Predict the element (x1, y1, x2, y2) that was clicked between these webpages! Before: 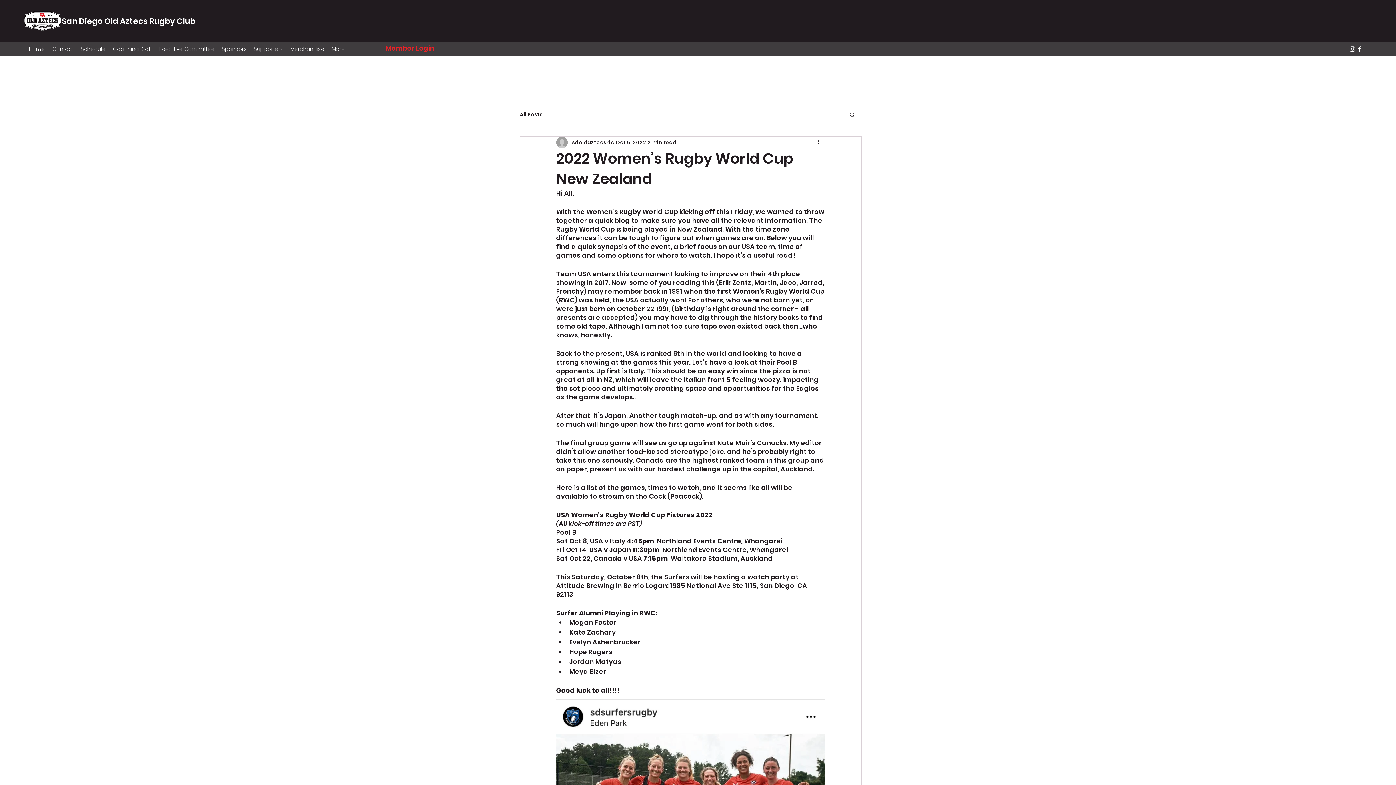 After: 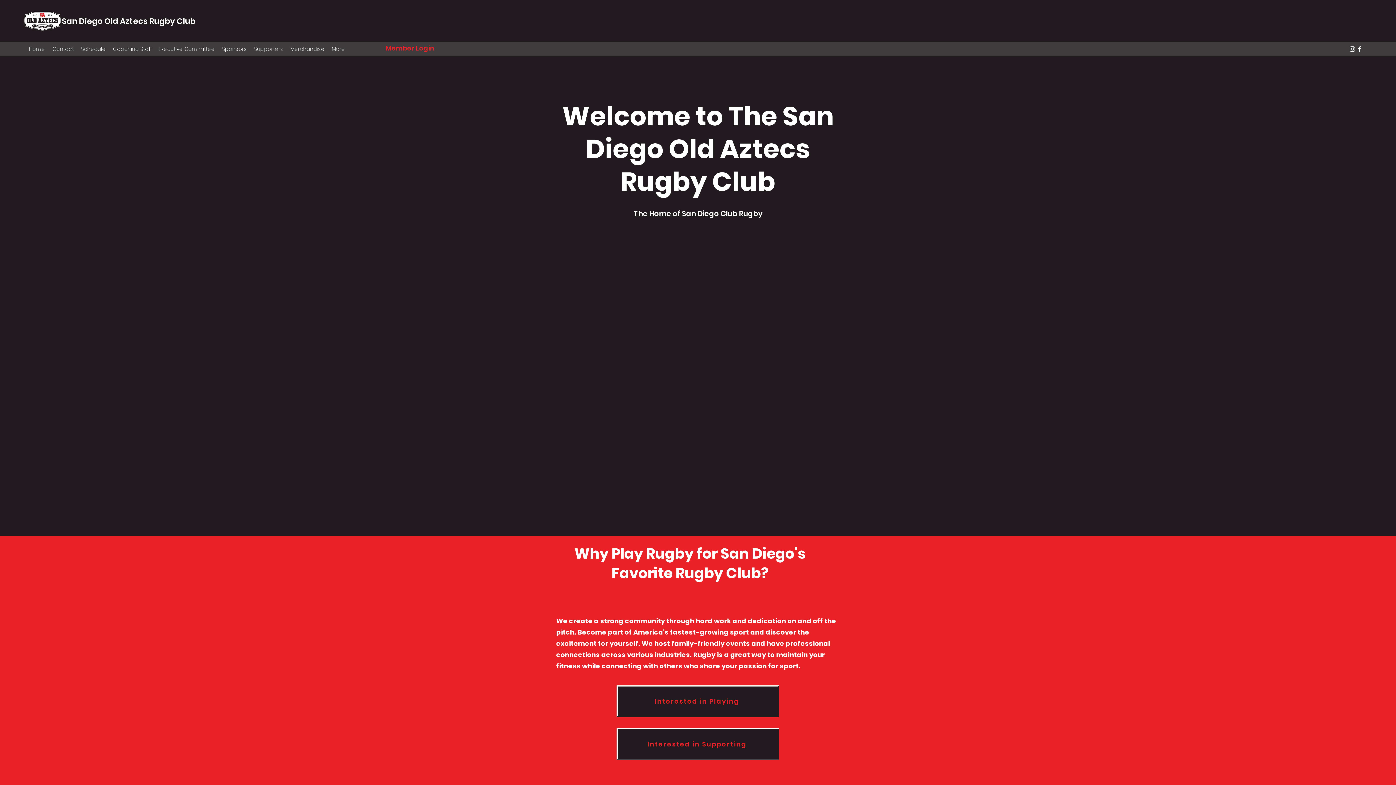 Action: bbox: (25, 43, 48, 54) label: Home